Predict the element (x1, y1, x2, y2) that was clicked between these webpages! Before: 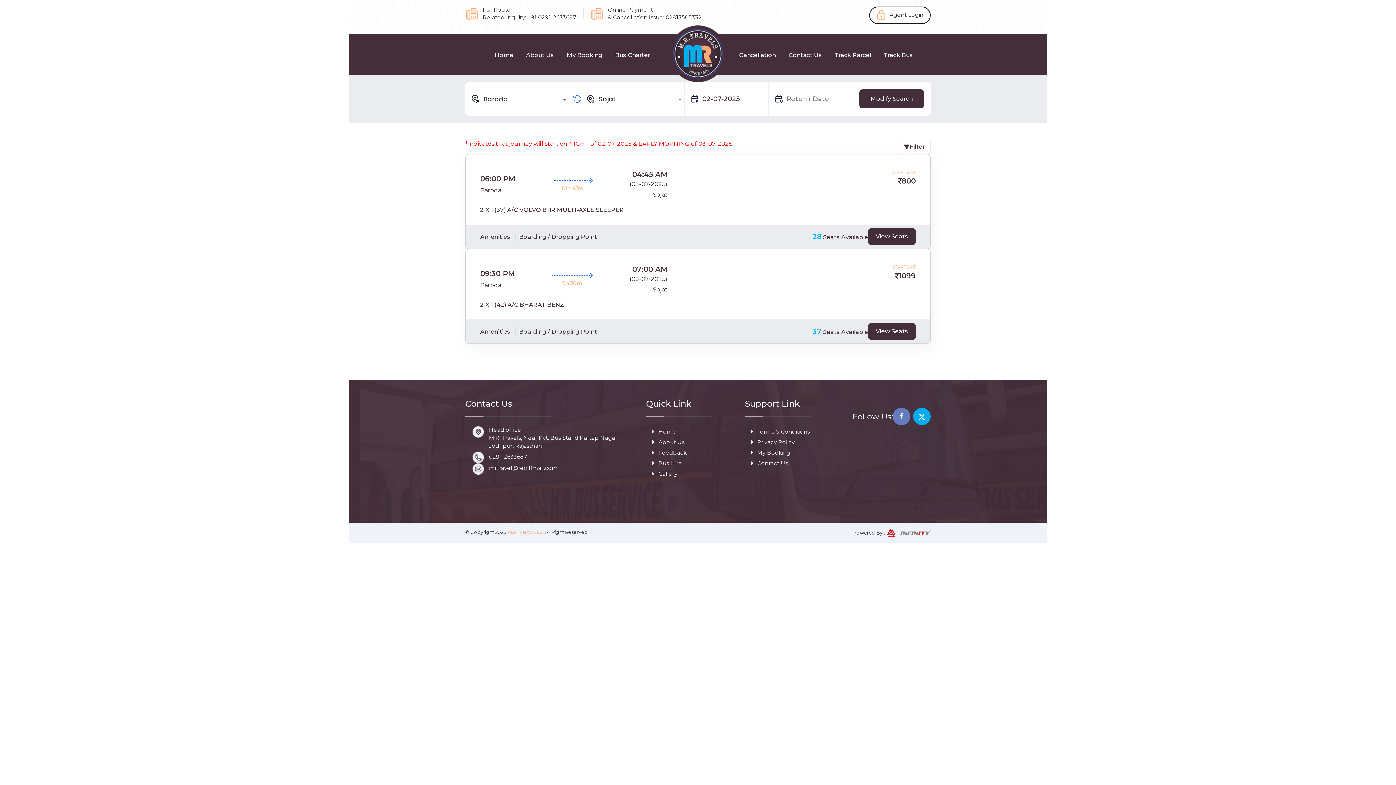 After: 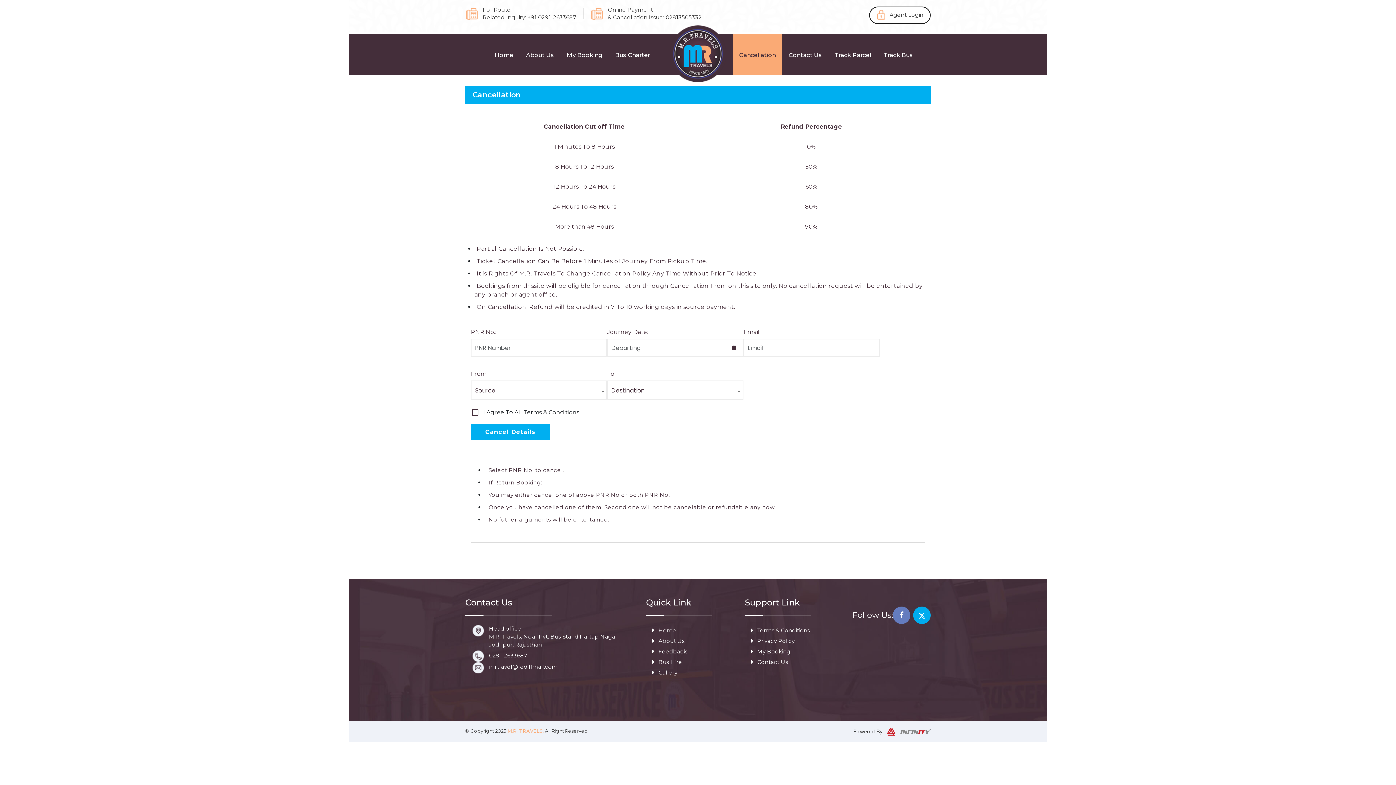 Action: label: Cancellation bbox: (733, 34, 782, 74)